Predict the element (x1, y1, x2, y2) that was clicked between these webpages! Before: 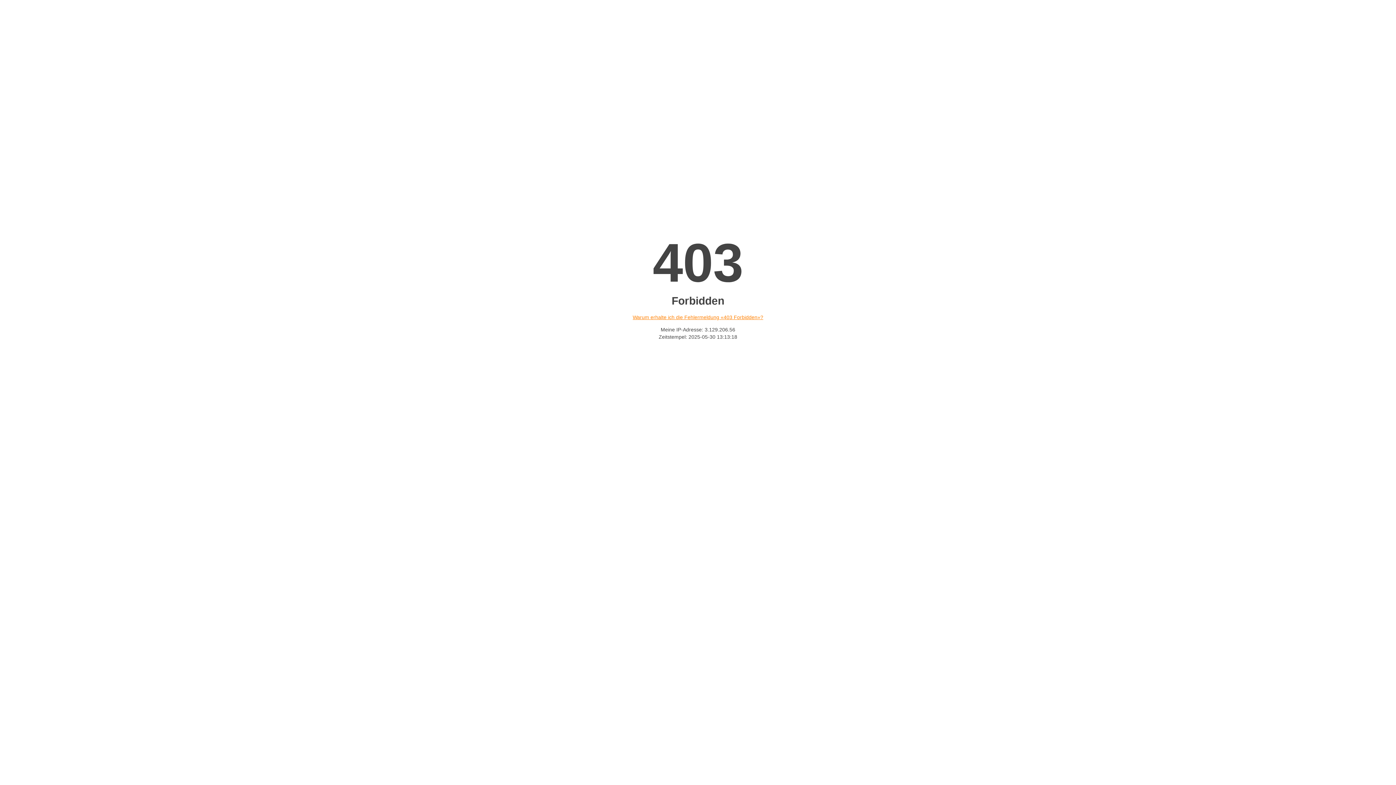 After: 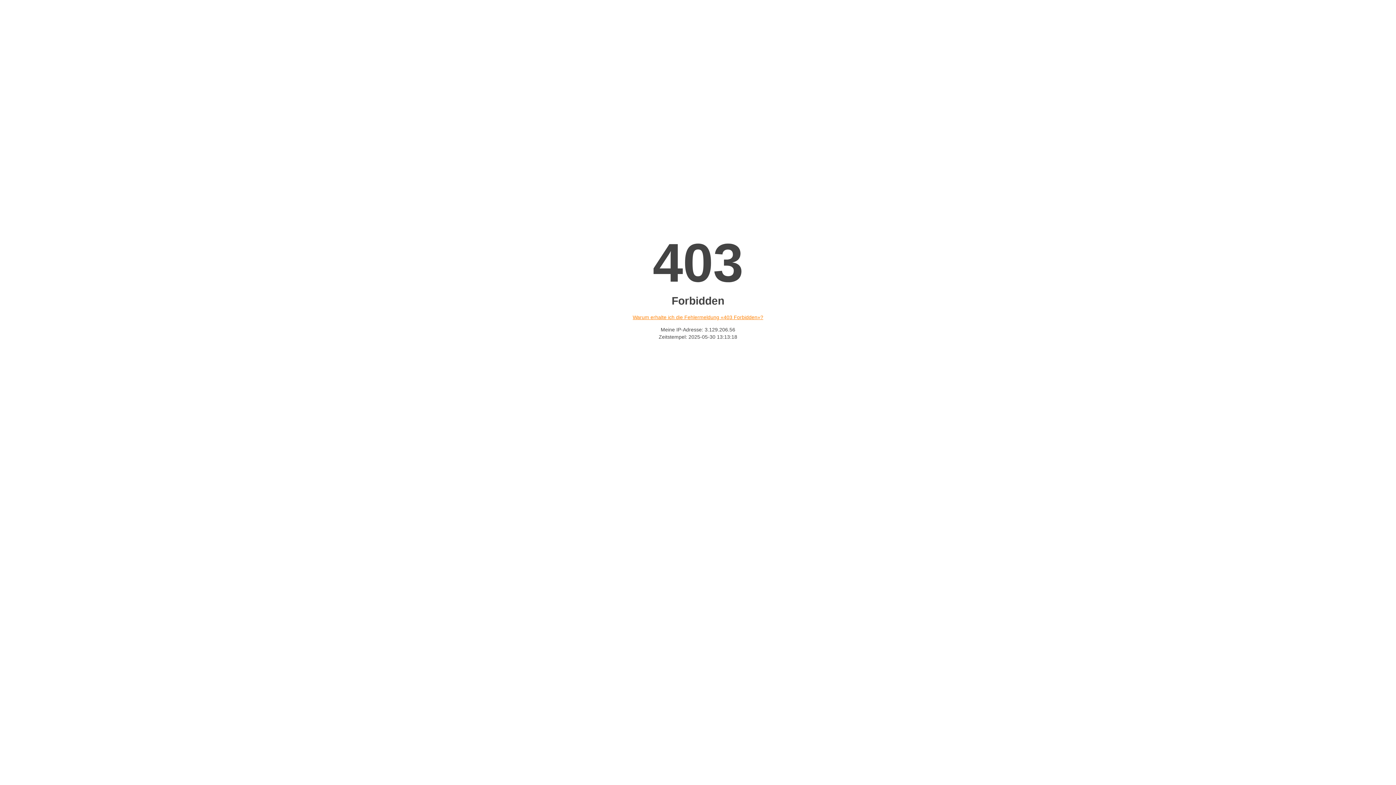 Action: bbox: (632, 314, 763, 320) label: Warum erhalte ich die Fehlermeldung «403 Forbidden»?